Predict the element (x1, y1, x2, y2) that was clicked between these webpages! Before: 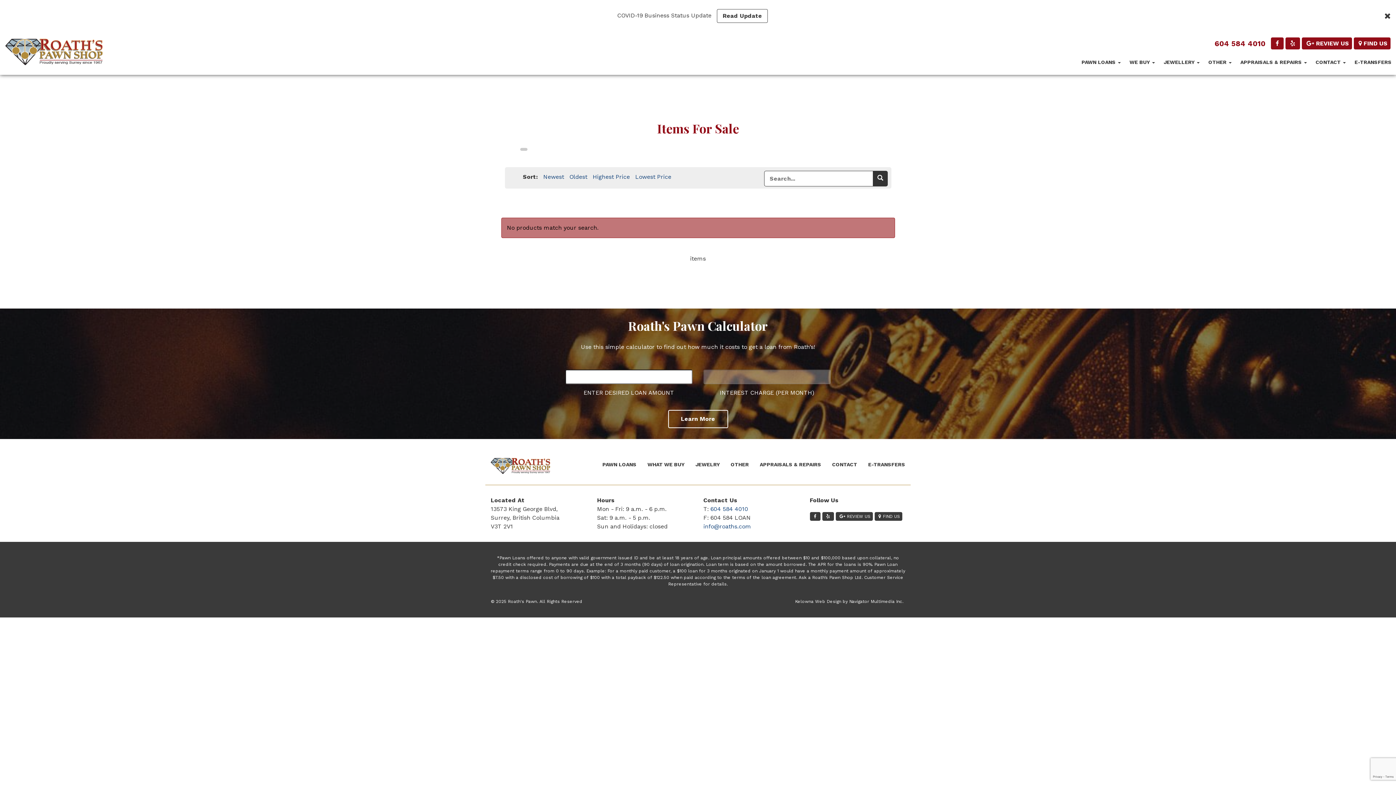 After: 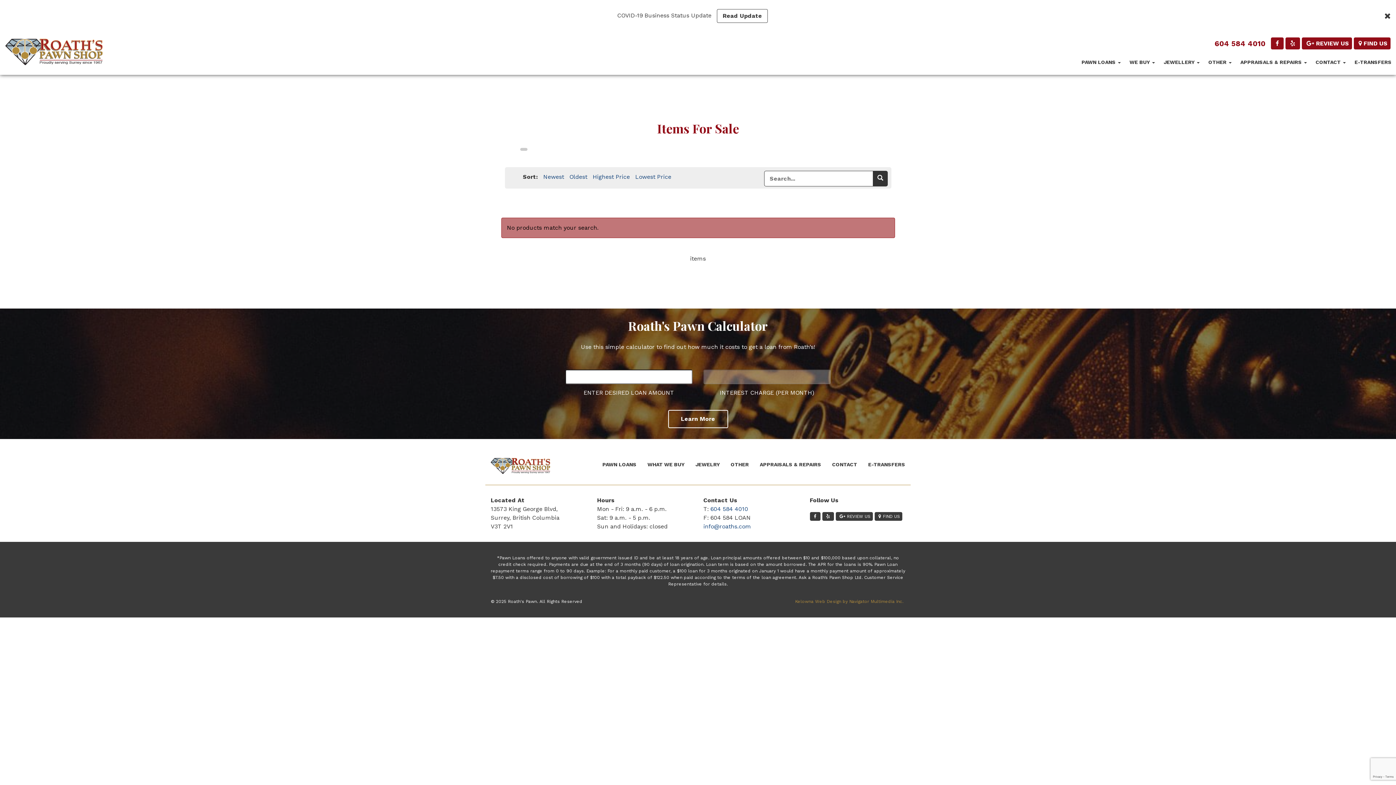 Action: label: Kelowna Web Design by Navigator Multimedia Inc.
(opens new window) bbox: (795, 599, 903, 604)